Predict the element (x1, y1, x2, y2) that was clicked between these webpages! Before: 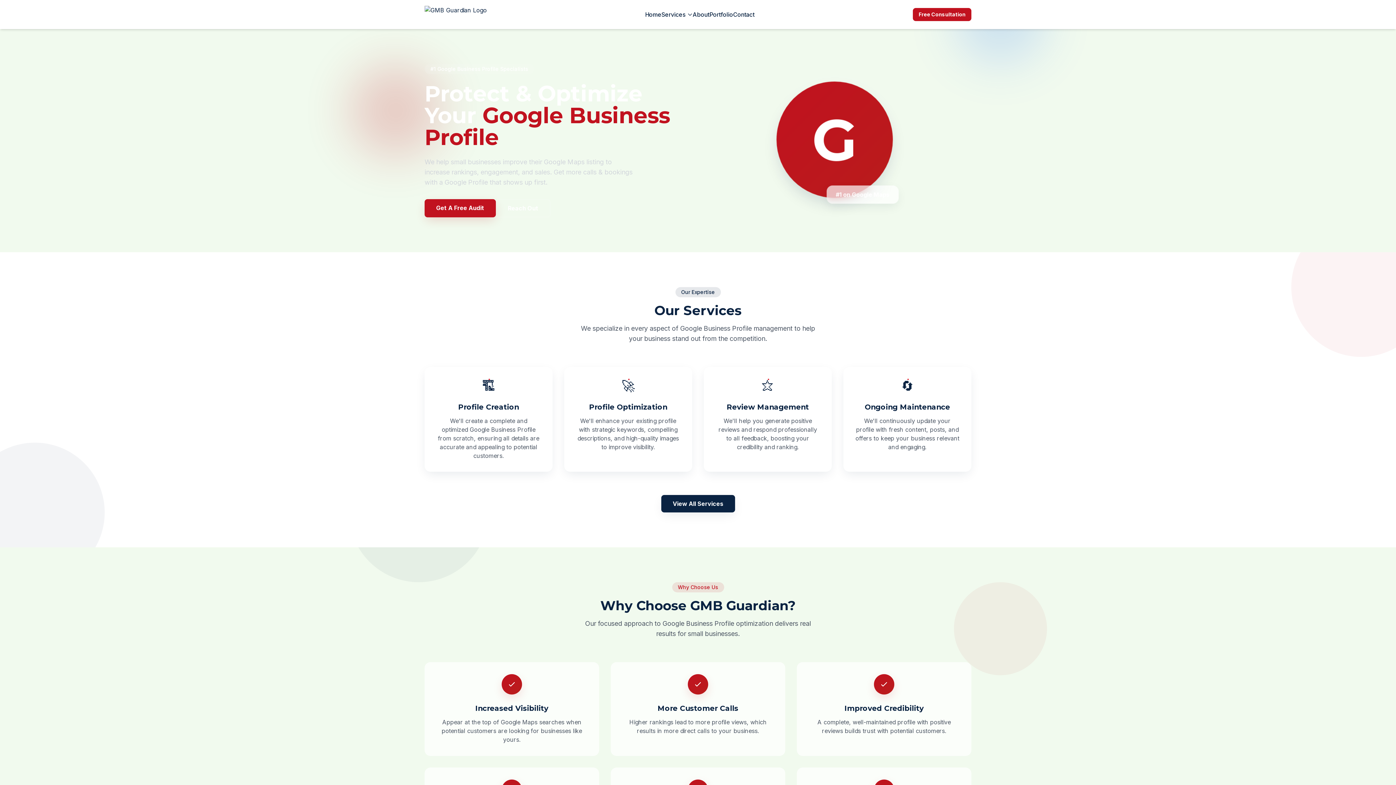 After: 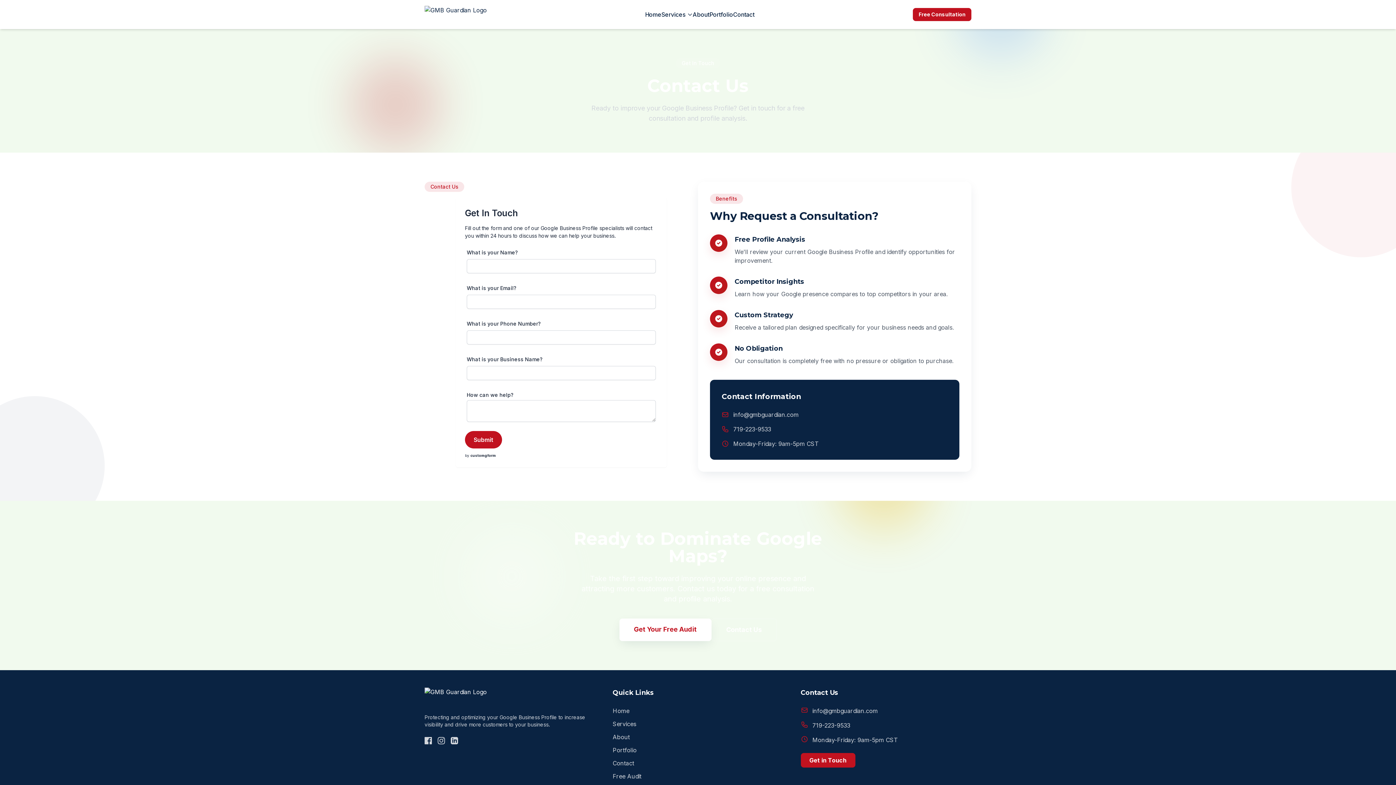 Action: label: Free Consultation bbox: (913, 8, 971, 21)